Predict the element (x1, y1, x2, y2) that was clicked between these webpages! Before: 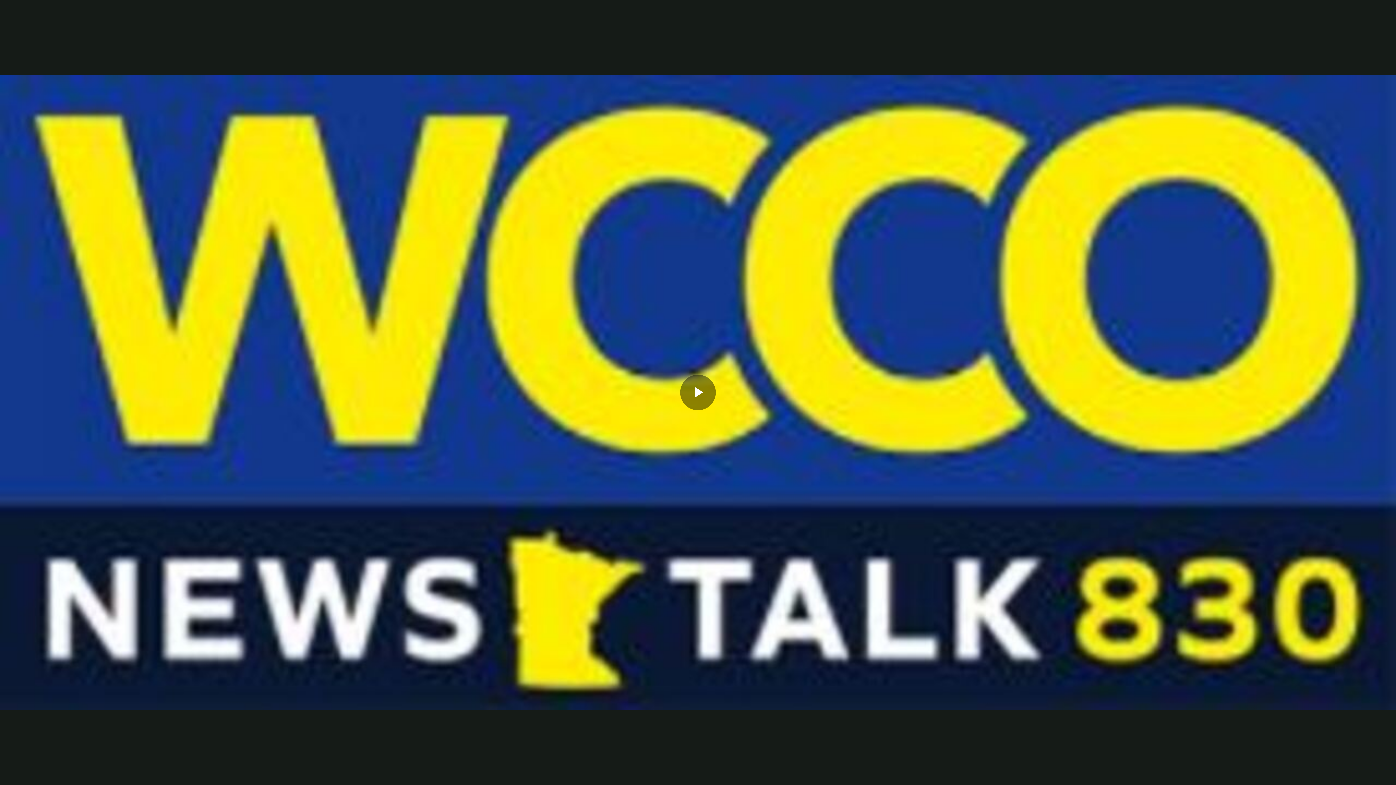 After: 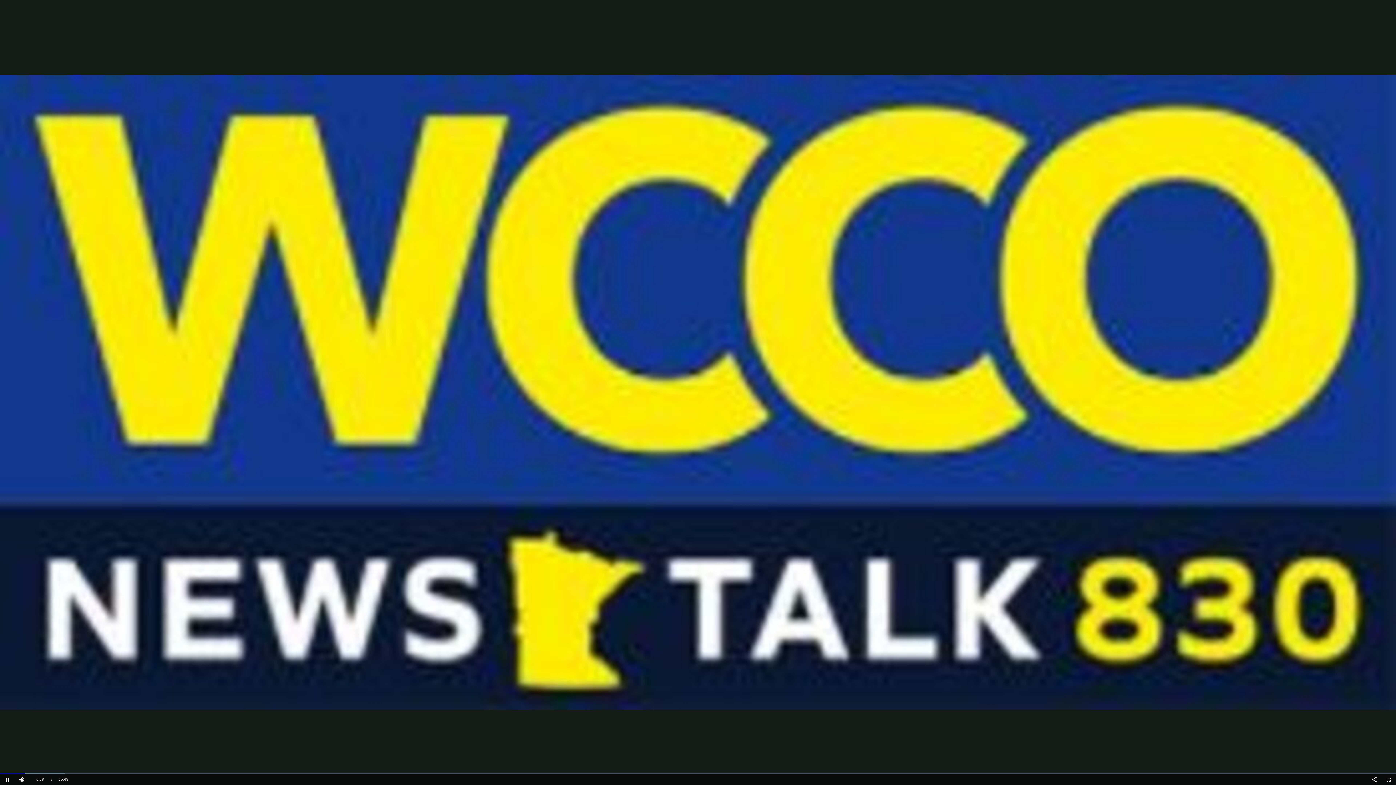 Action: bbox: (680, 374, 716, 410) label: Play Video